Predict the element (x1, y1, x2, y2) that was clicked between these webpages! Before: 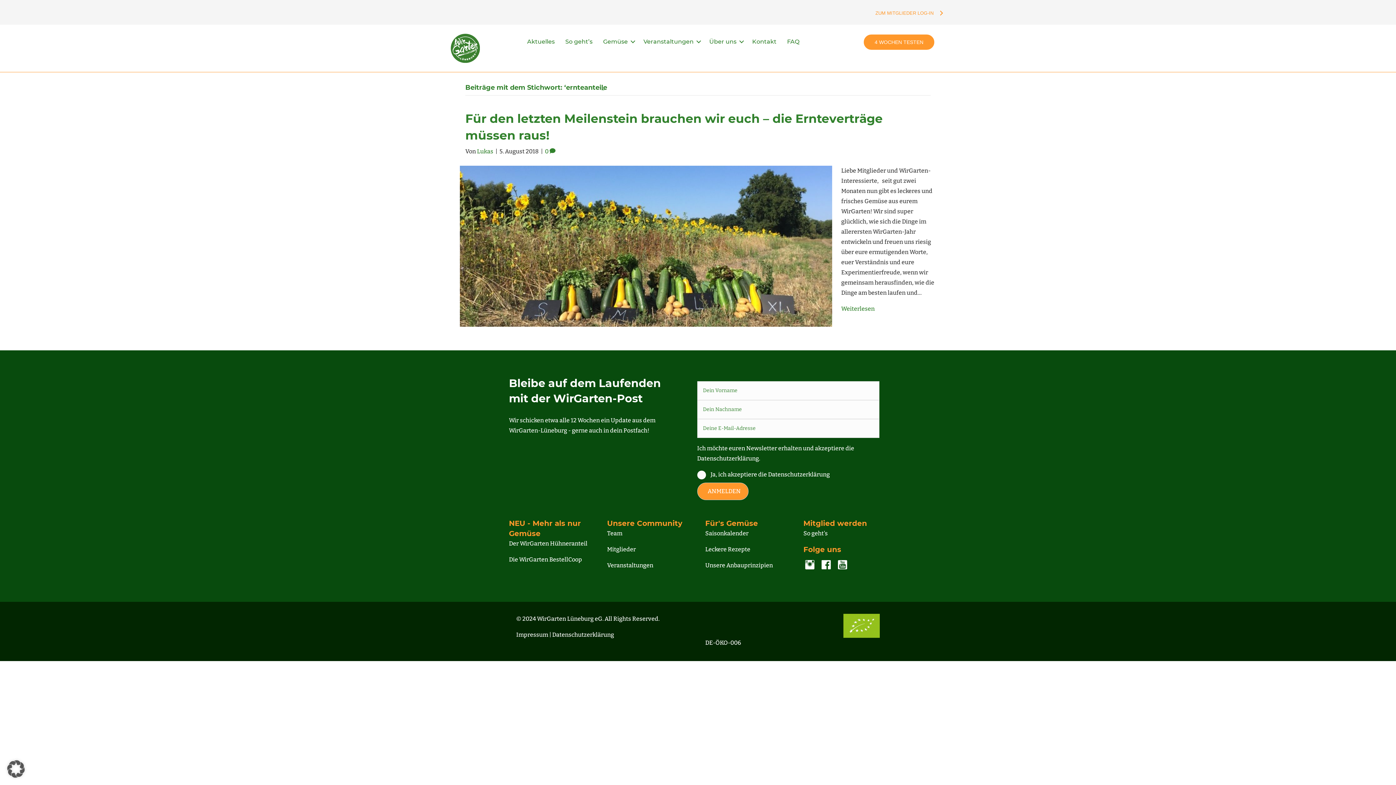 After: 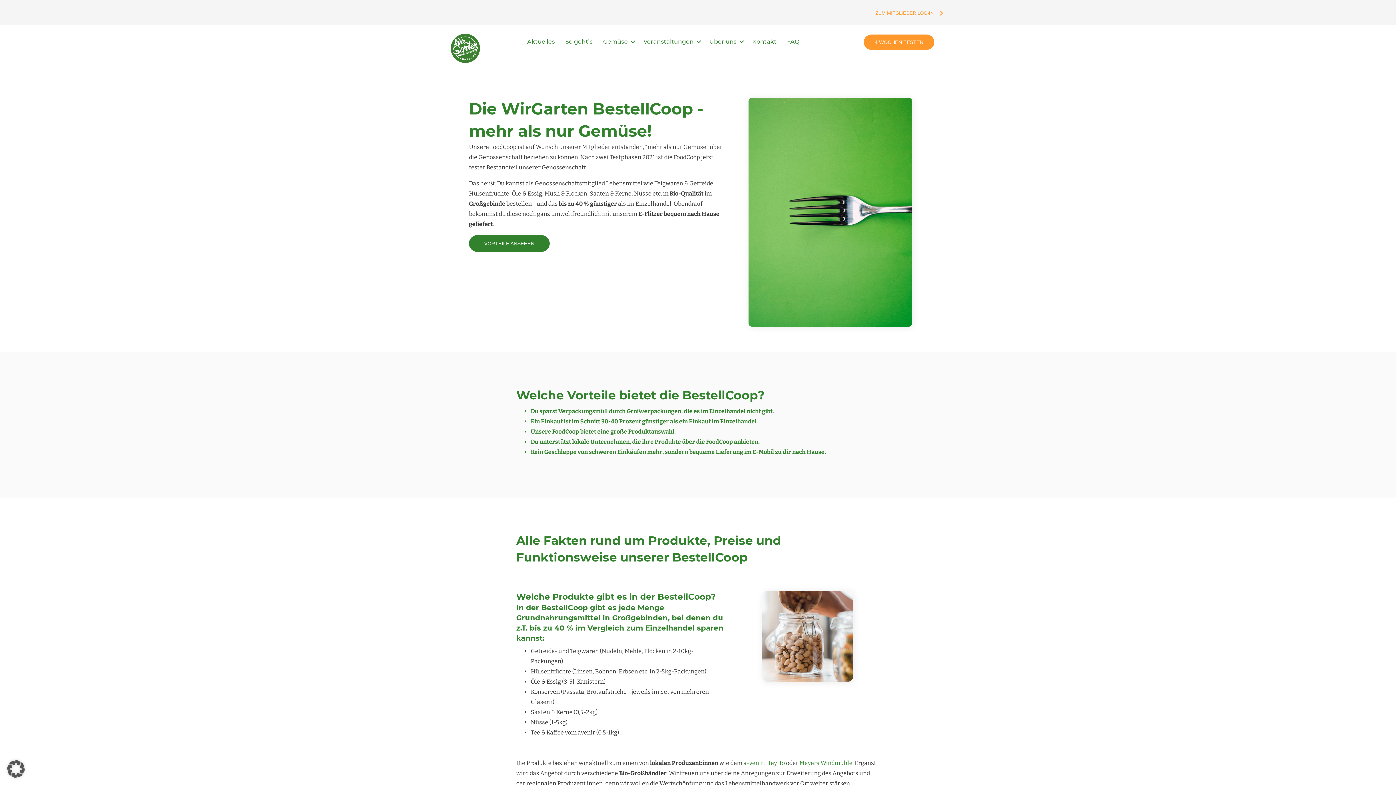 Action: label: Die WirGarten BestellCoop bbox: (509, 556, 582, 563)